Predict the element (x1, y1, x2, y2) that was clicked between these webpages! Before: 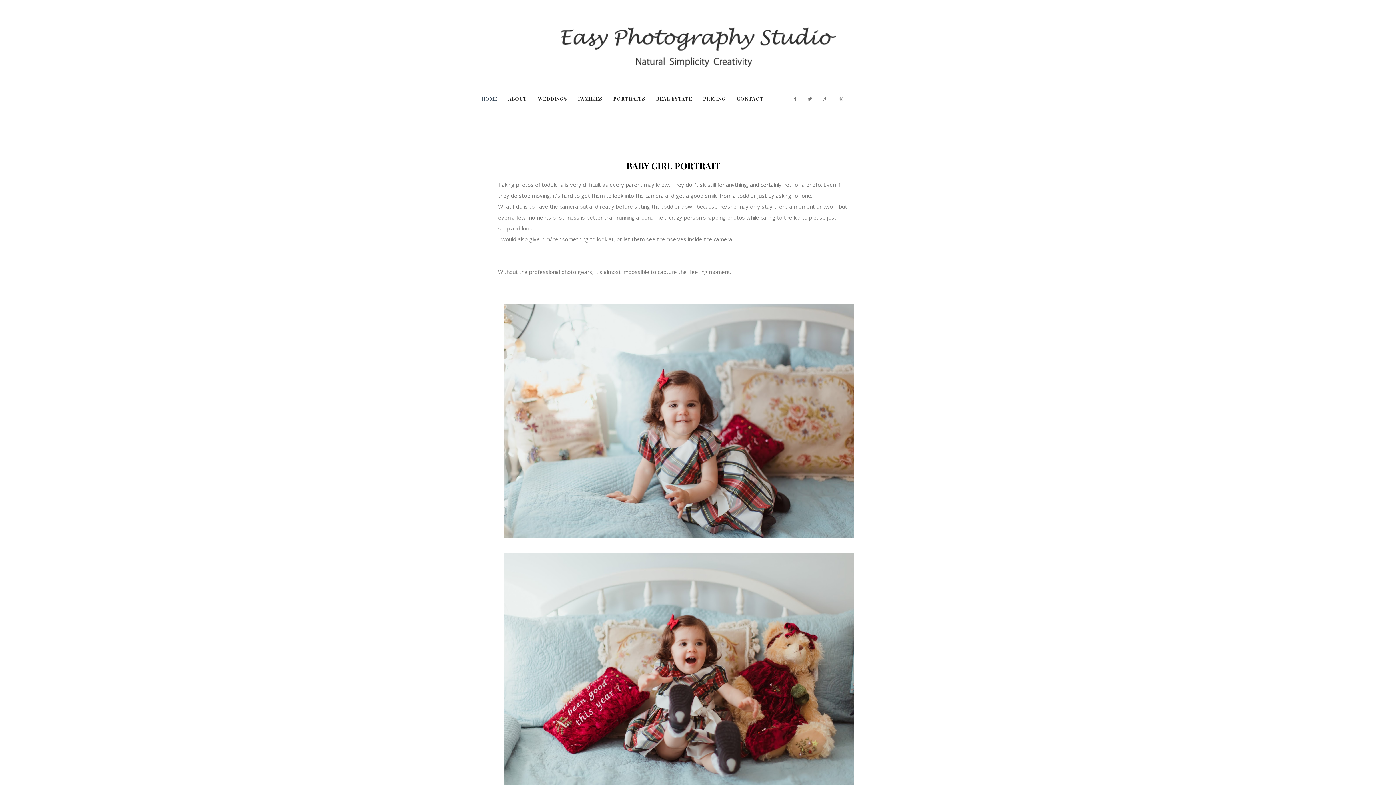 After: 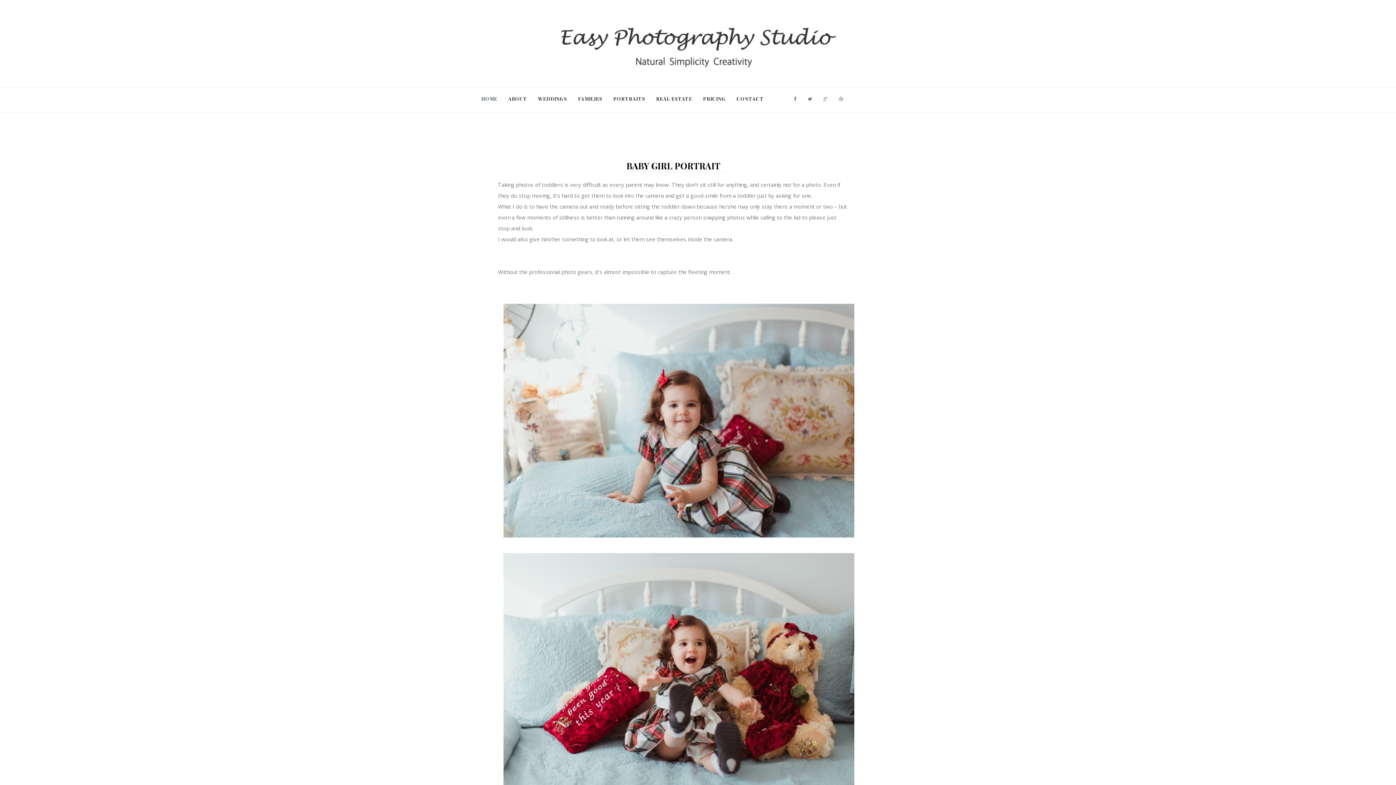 Action: bbox: (794, 87, 808, 110)